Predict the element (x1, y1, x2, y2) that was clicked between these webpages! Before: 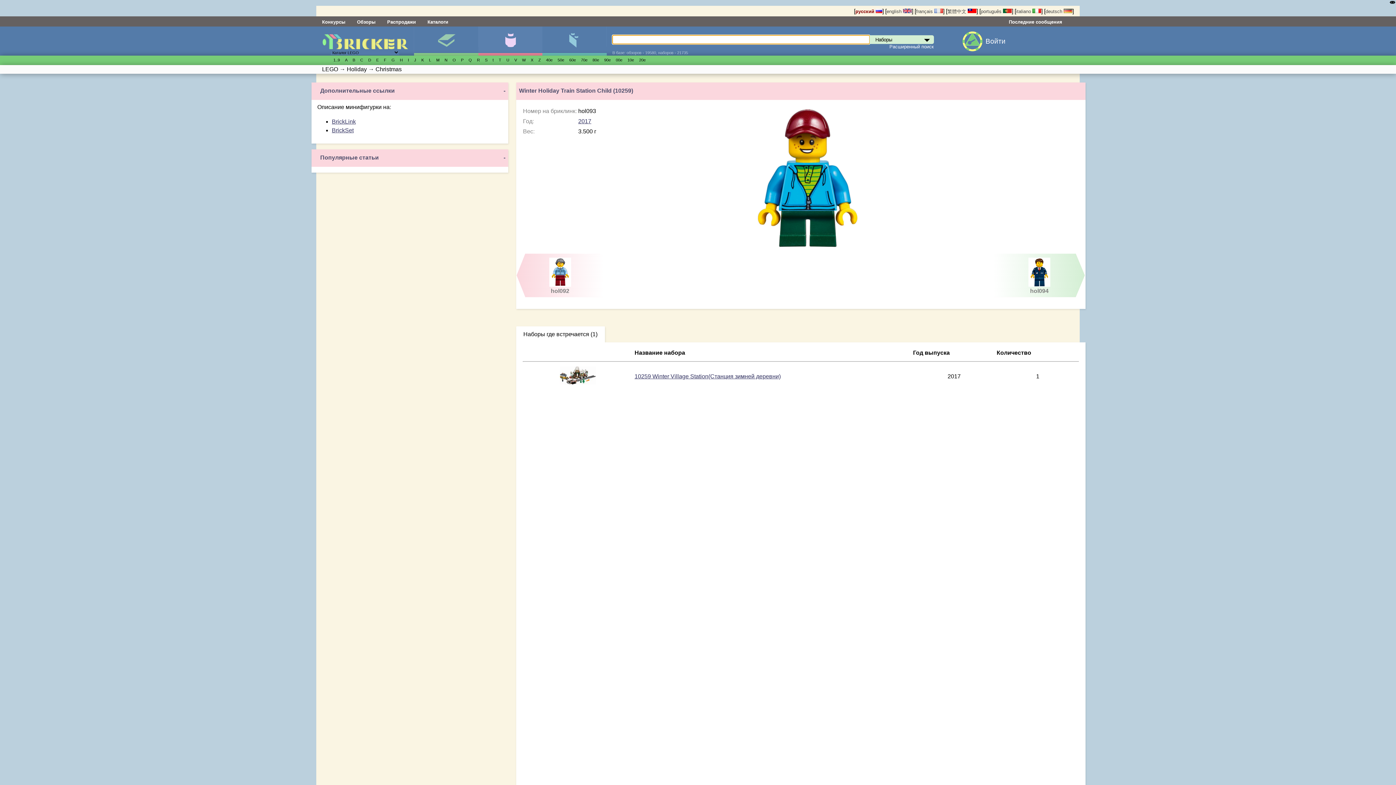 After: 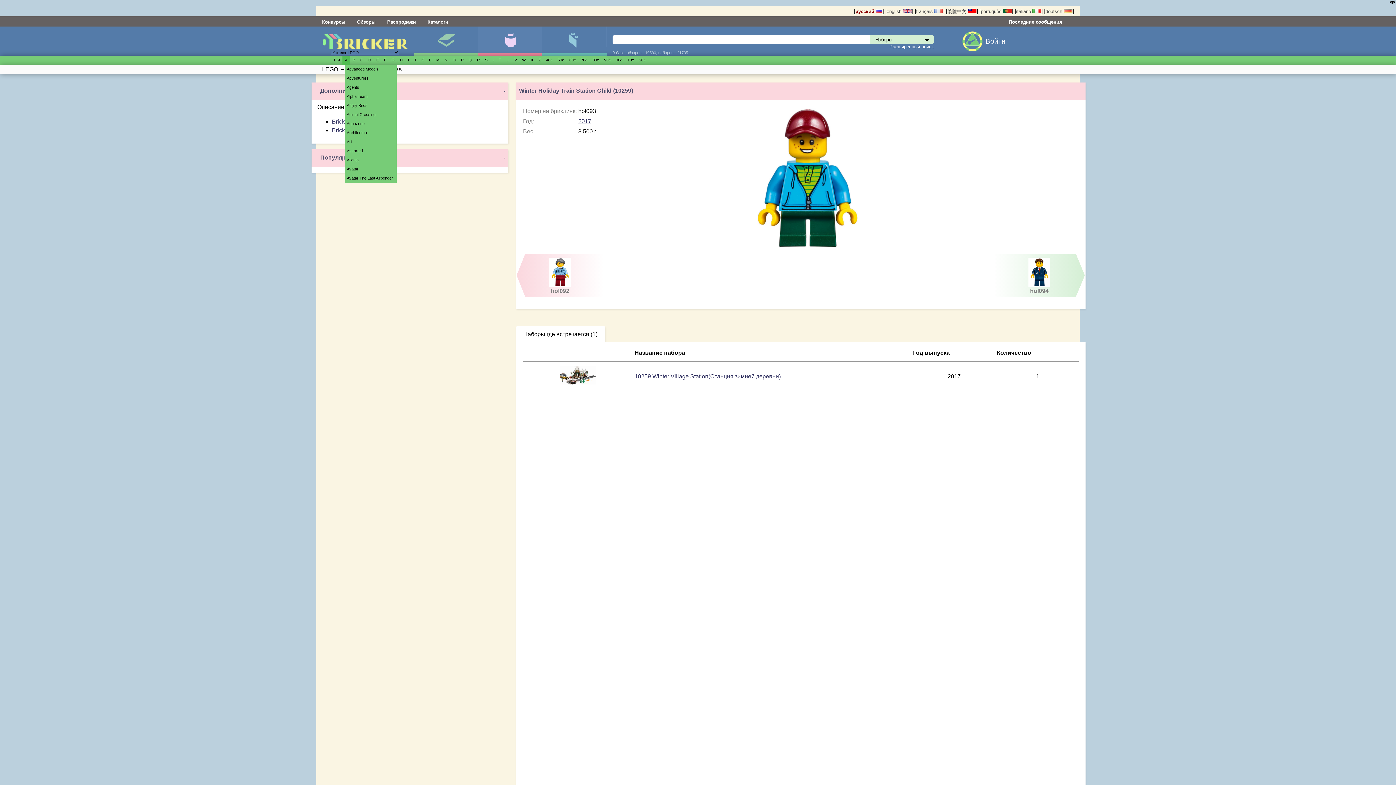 Action: bbox: (345, 57, 347, 62) label: A